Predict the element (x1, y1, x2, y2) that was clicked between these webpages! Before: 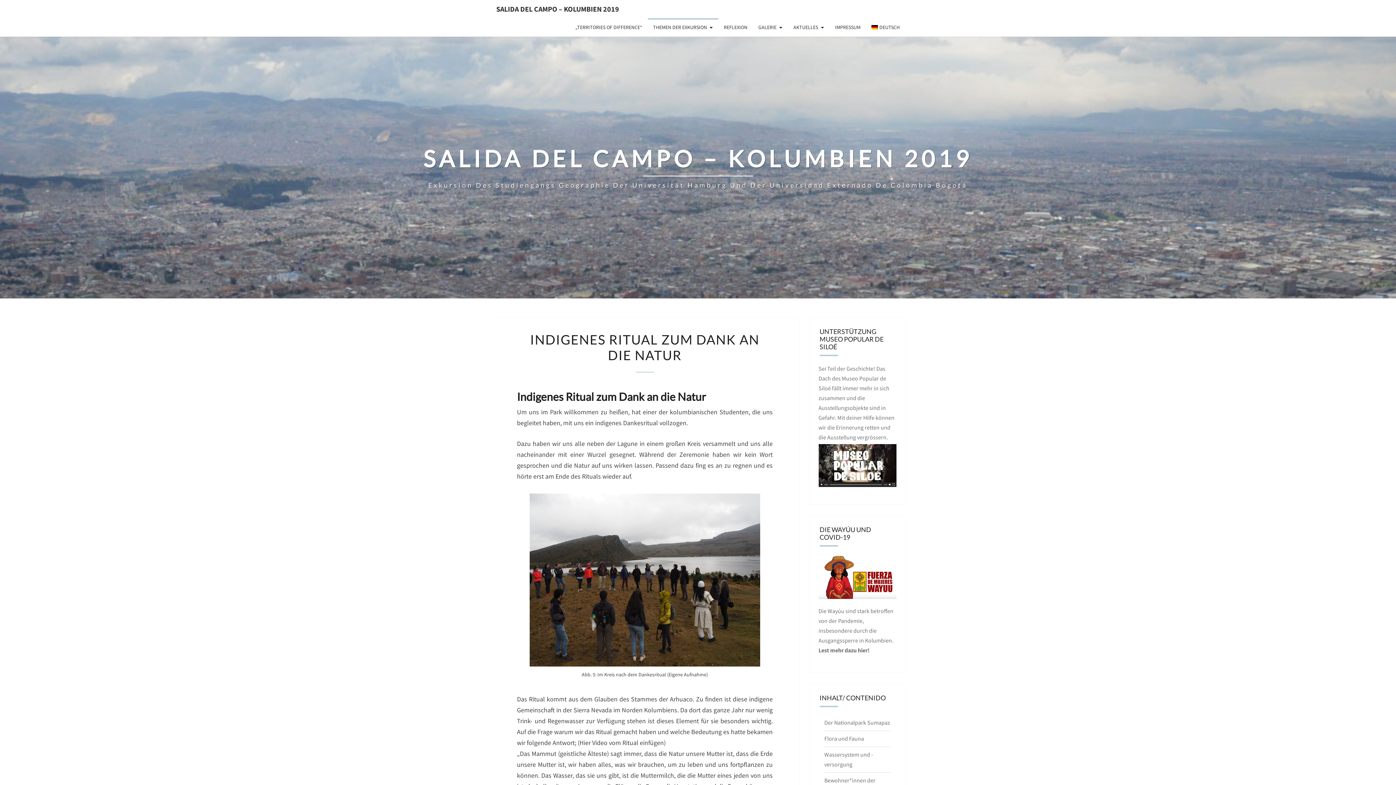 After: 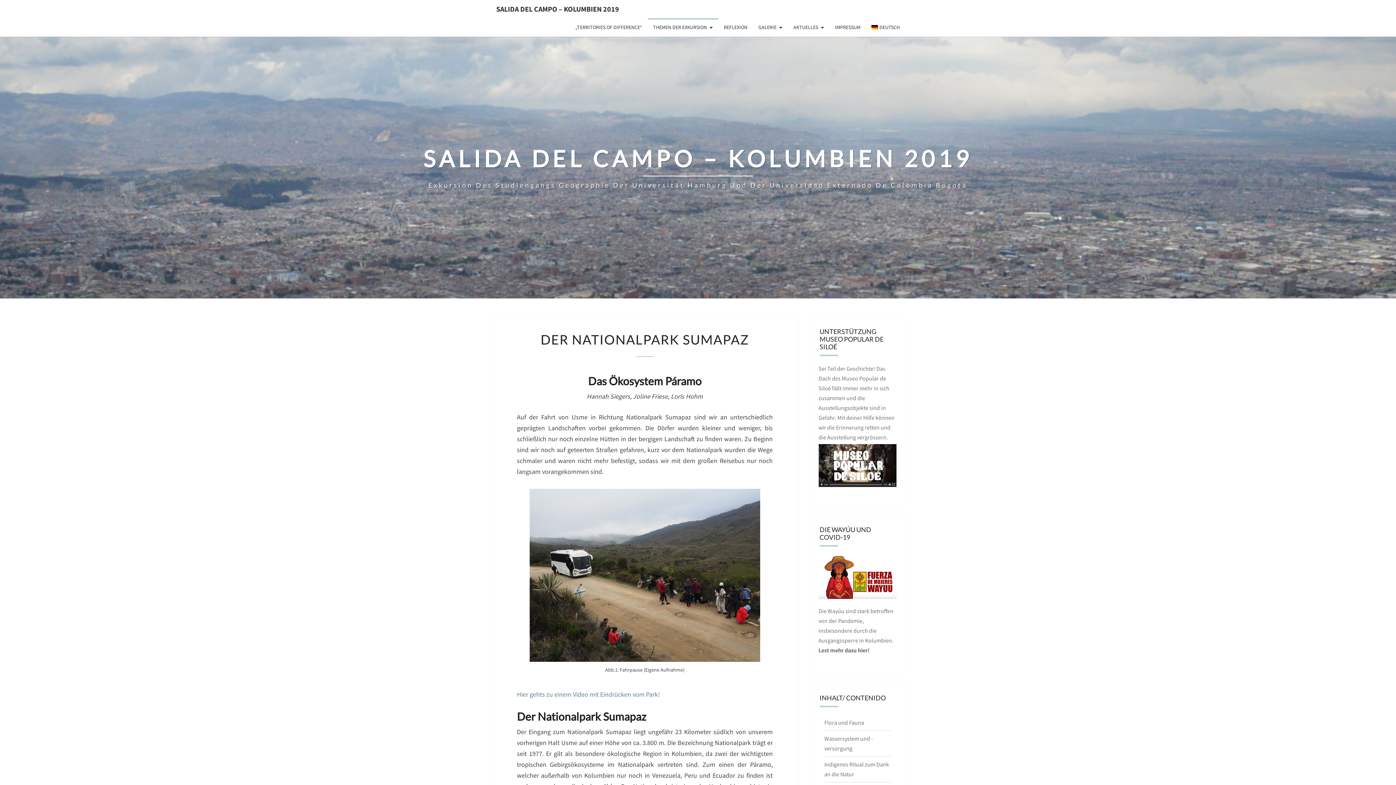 Action: bbox: (824, 719, 890, 726) label: Der Nationalpark Sumapaz